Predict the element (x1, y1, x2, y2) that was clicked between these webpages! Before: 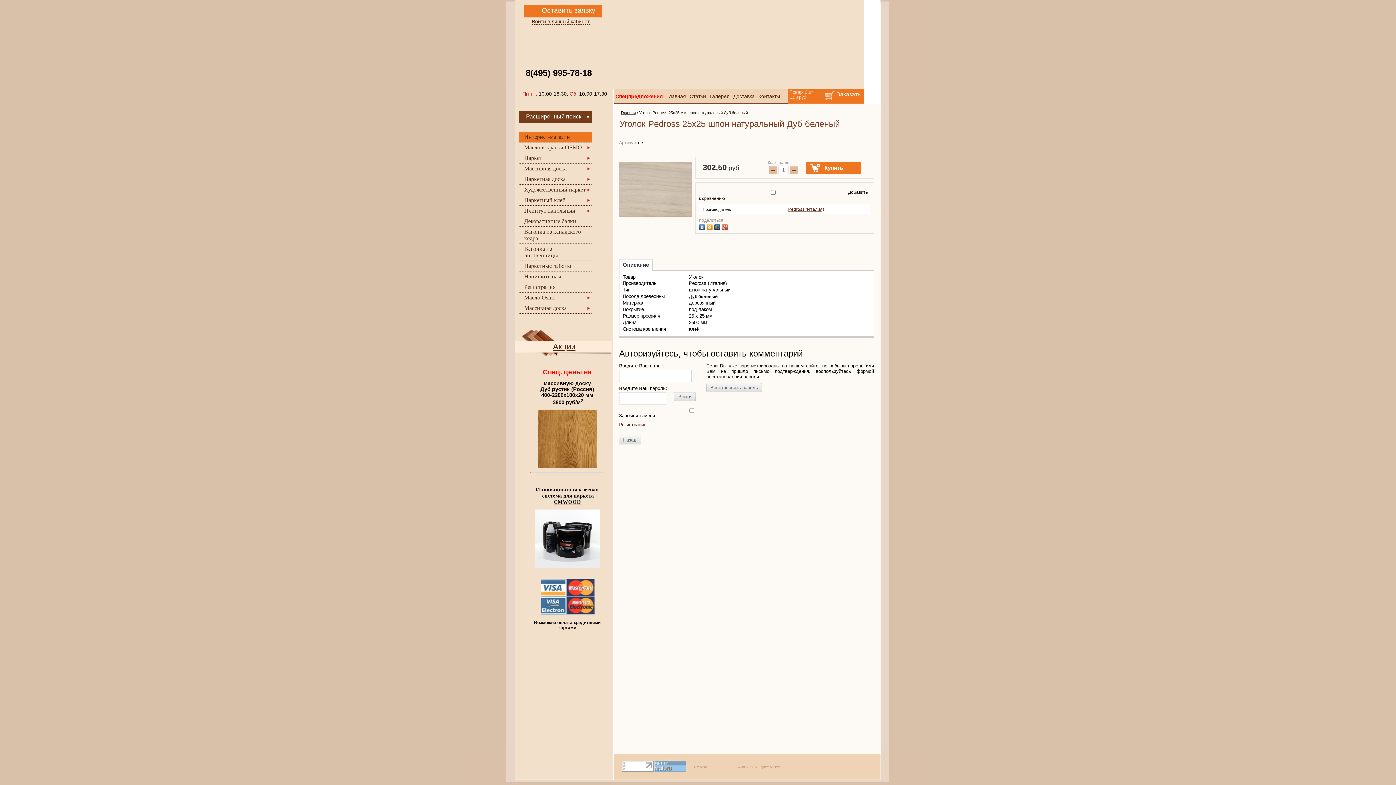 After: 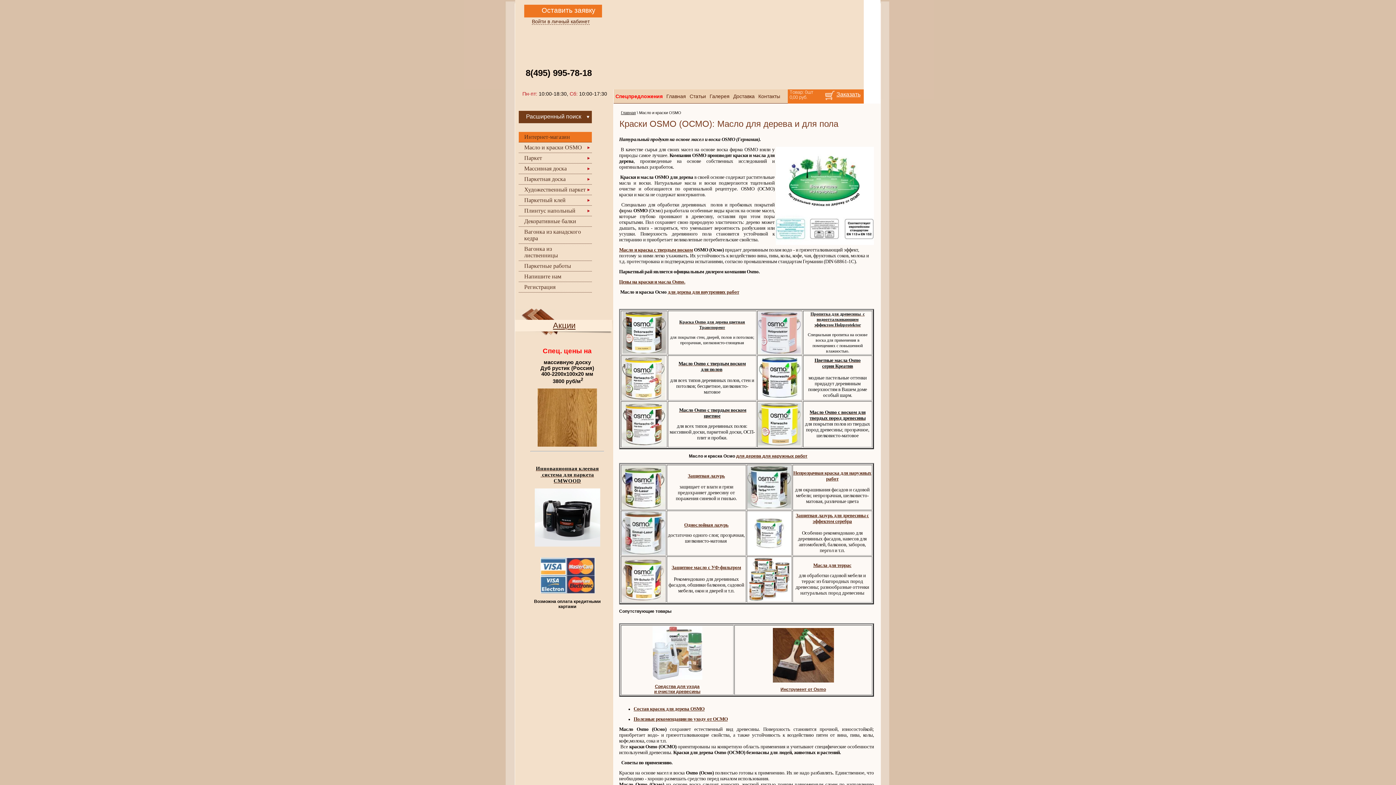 Action: bbox: (524, 144, 585, 150) label: Масло и краски OSMO